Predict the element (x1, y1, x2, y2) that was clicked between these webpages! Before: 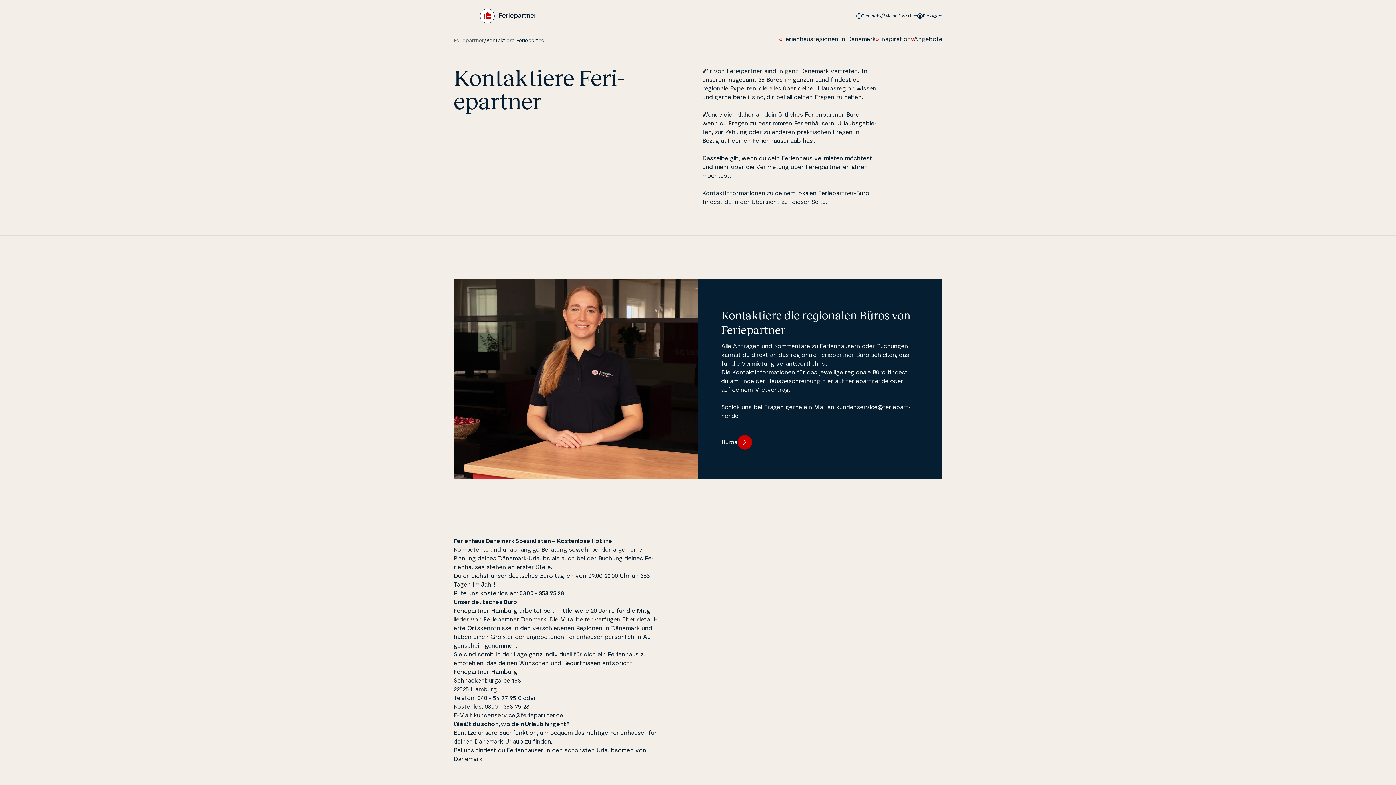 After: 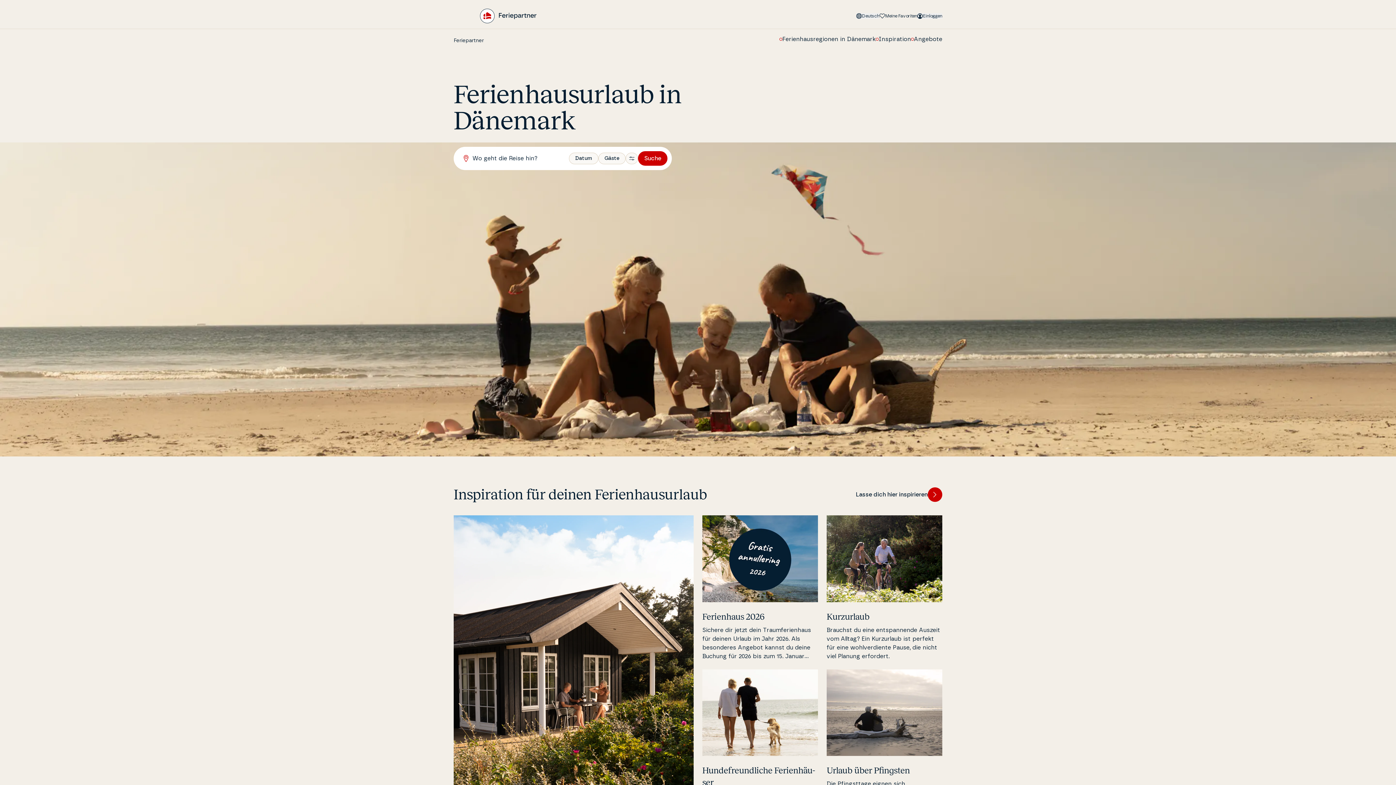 Action: bbox: (453, 8, 562, 23) label: Feriepartner